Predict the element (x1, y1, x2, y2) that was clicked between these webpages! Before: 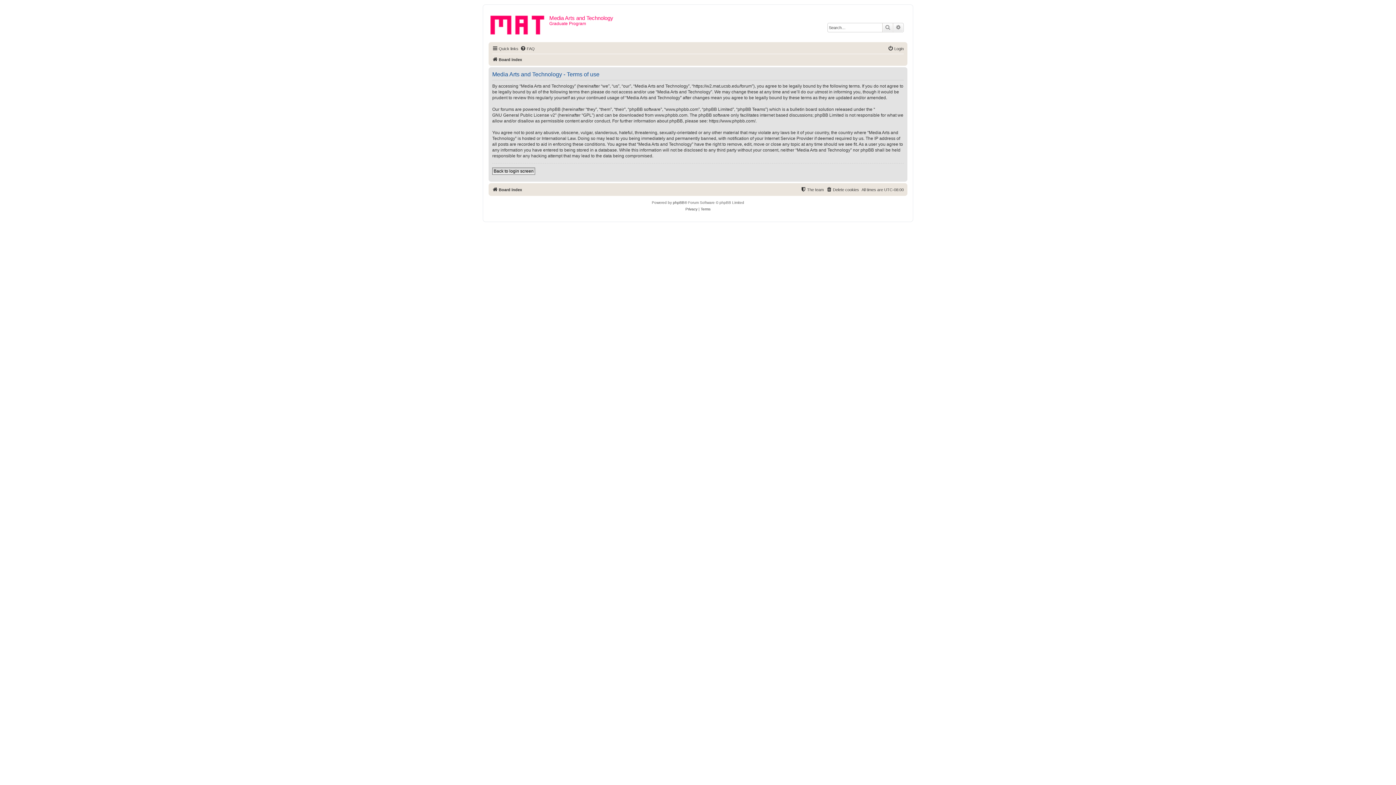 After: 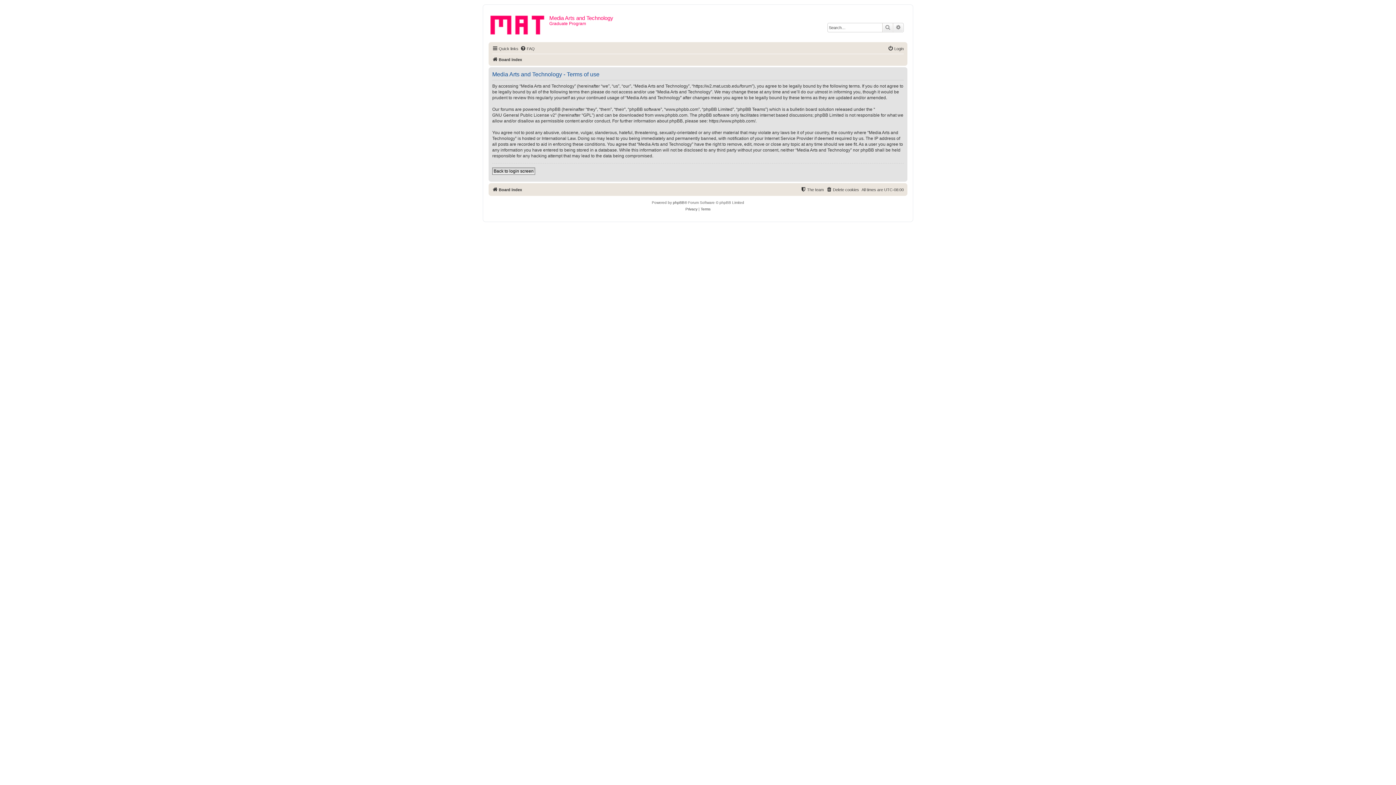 Action: label: Terms bbox: (700, 206, 710, 212)